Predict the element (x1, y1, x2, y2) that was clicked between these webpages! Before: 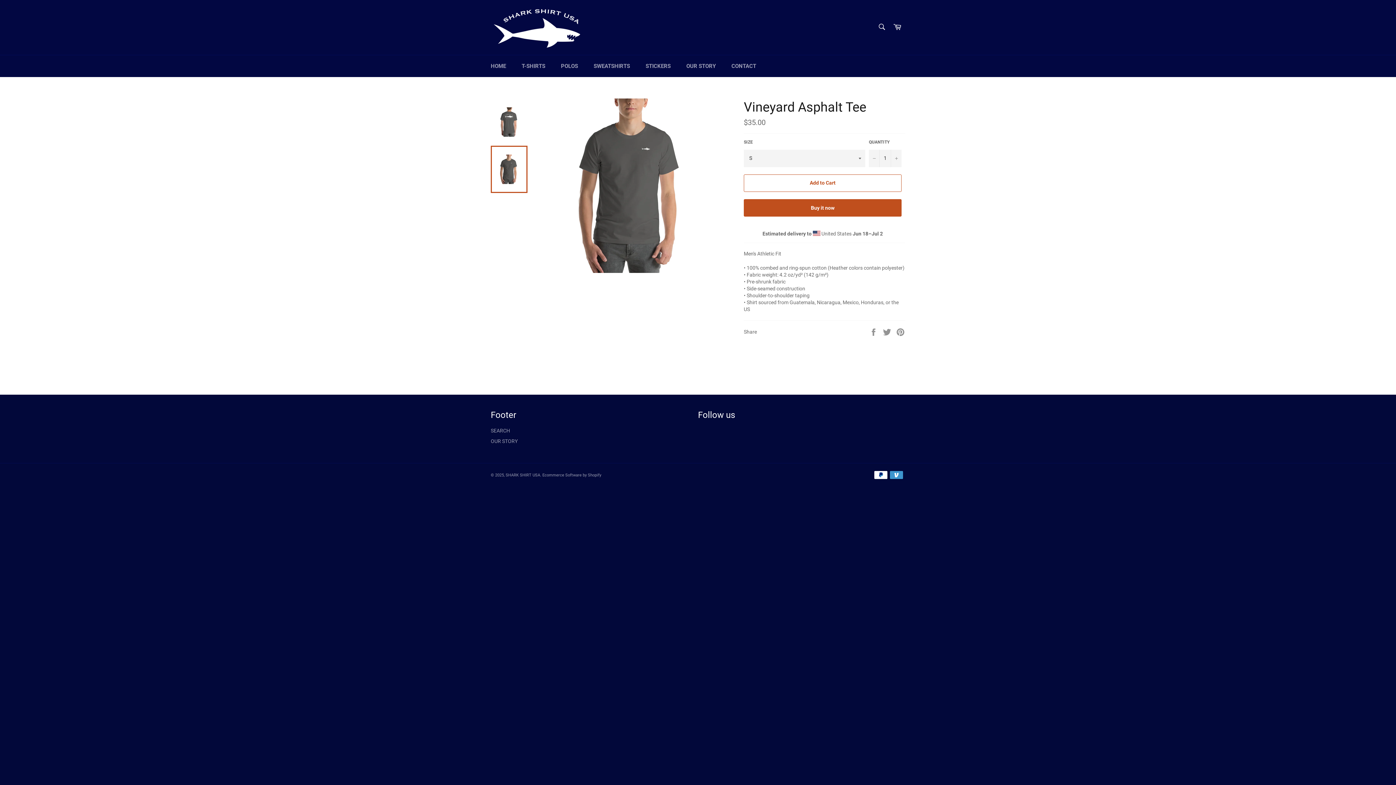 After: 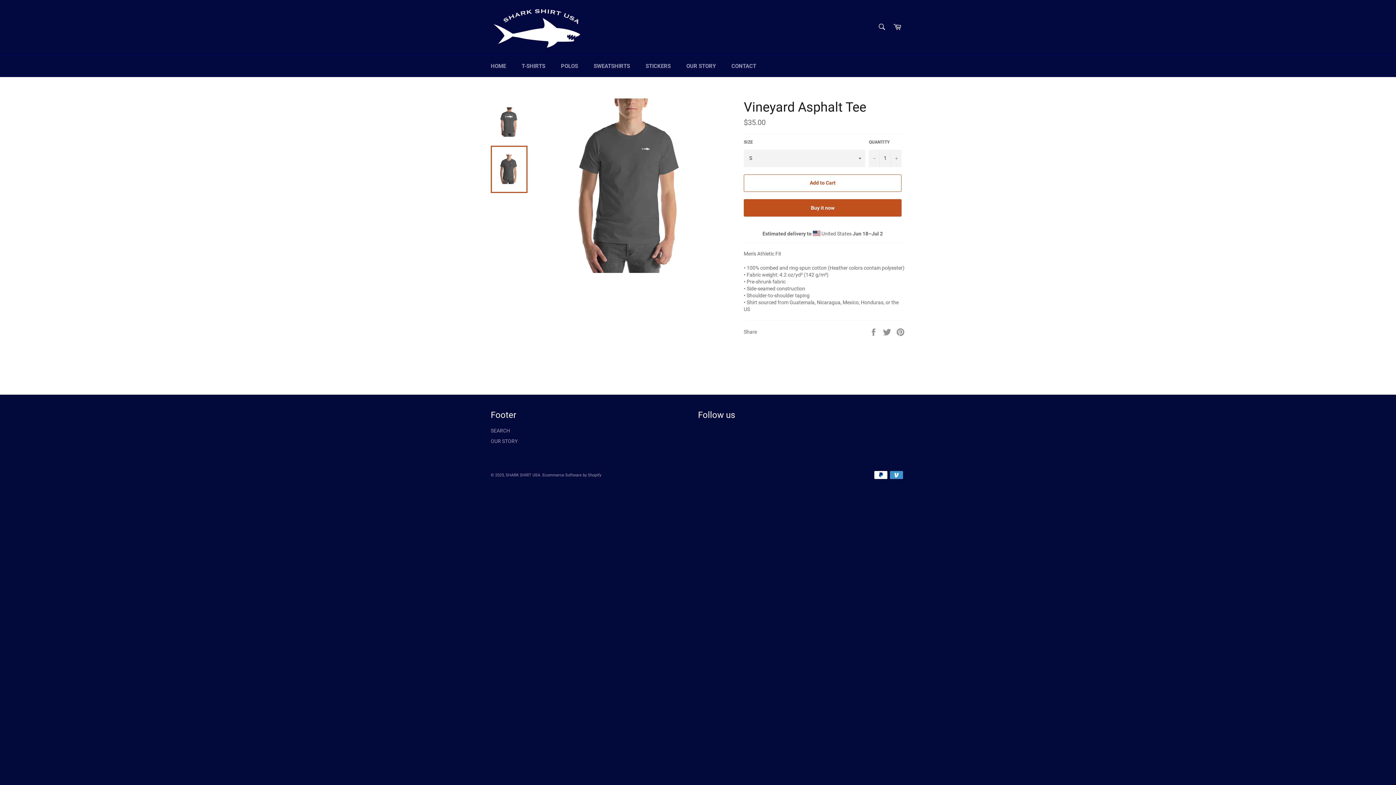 Action: bbox: (490, 145, 527, 193)